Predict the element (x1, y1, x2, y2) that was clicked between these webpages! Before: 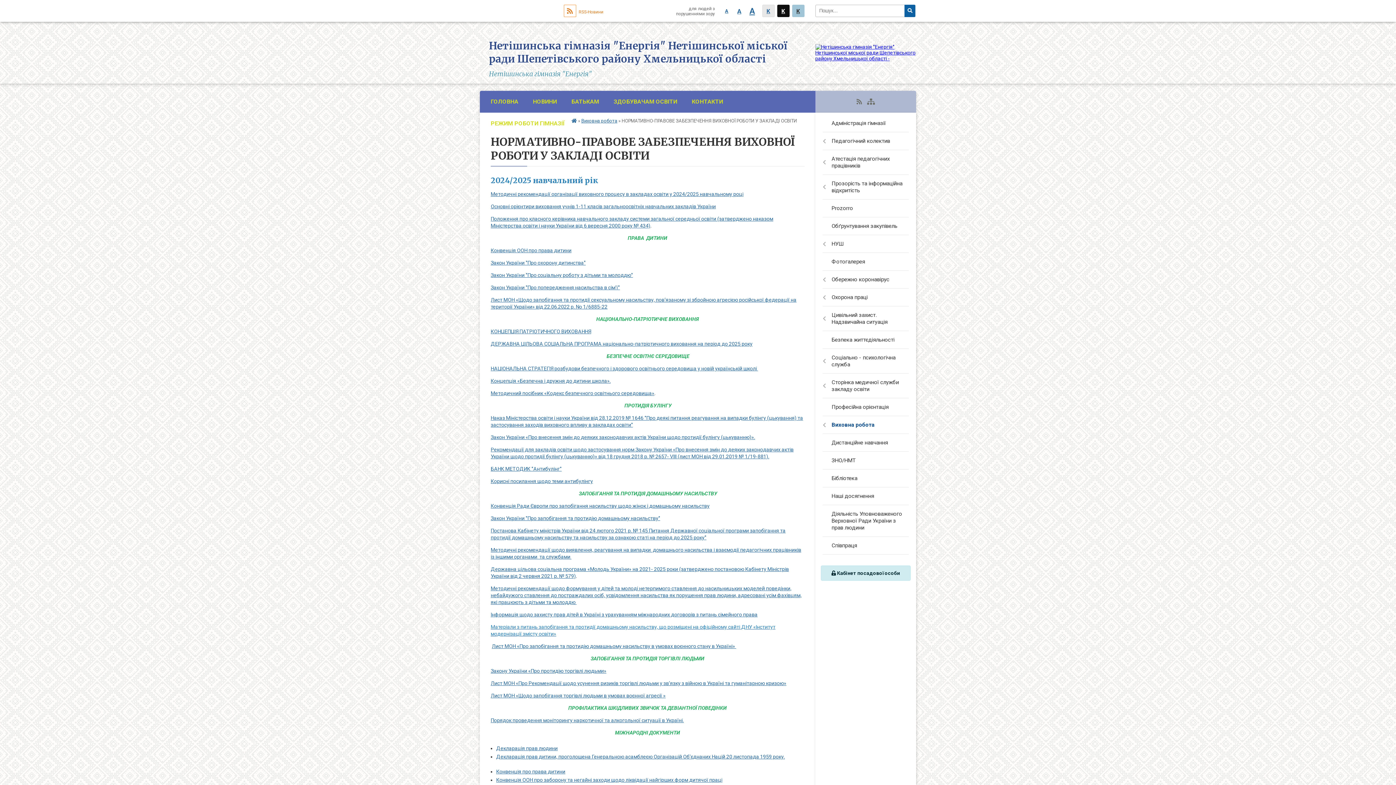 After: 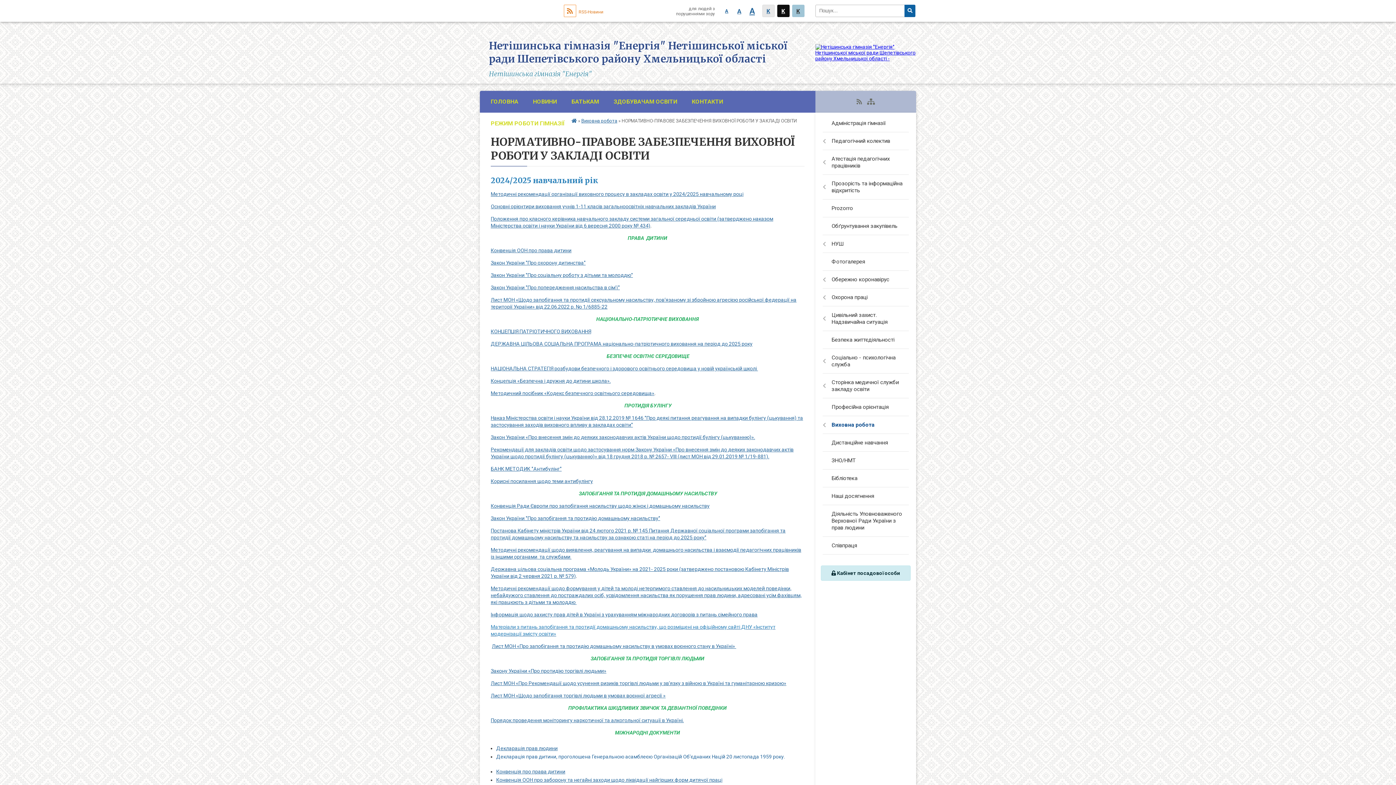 Action: label: Декларація прав дитини, проголошена Генеральною асамблеєю Організацій Об’єднаних Націй 20 листопада 1959 року. bbox: (496, 754, 785, 760)